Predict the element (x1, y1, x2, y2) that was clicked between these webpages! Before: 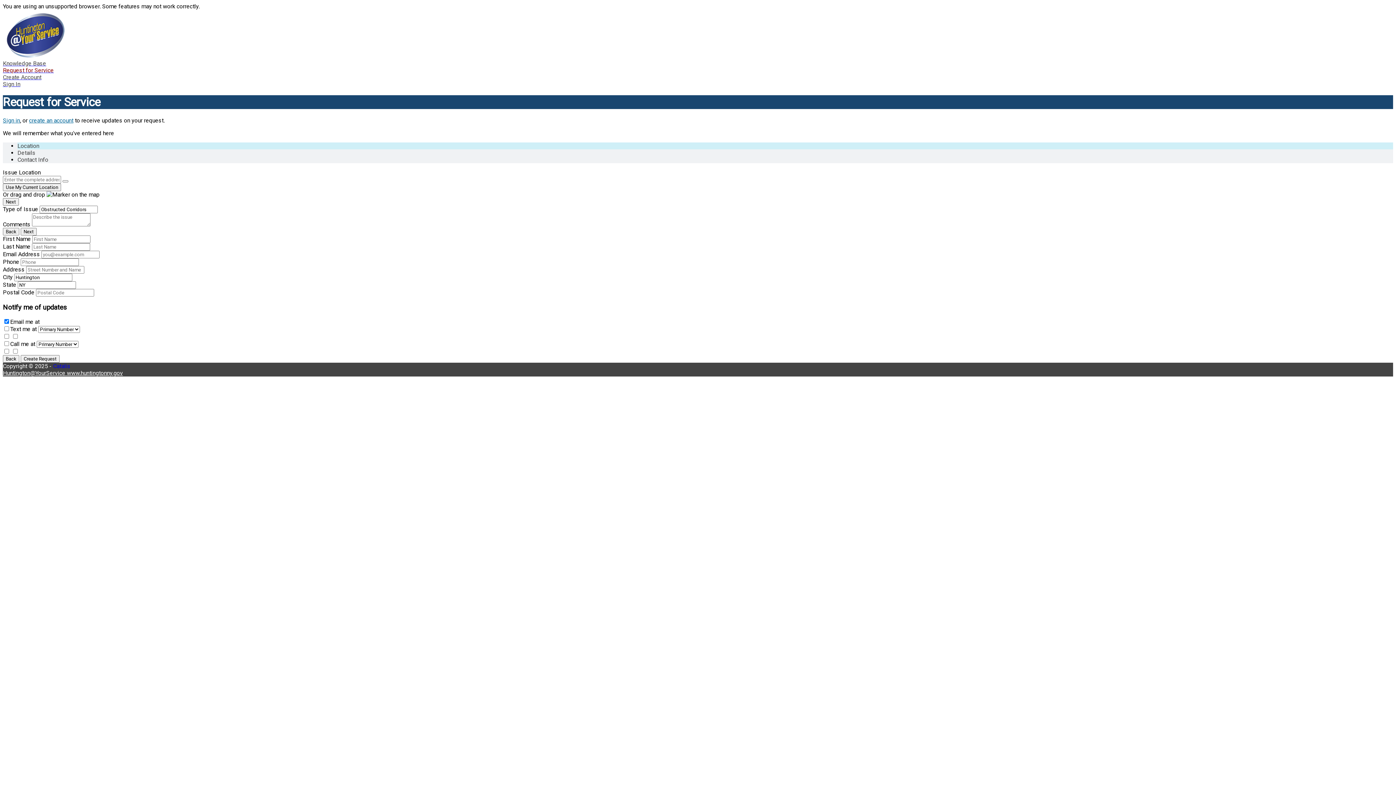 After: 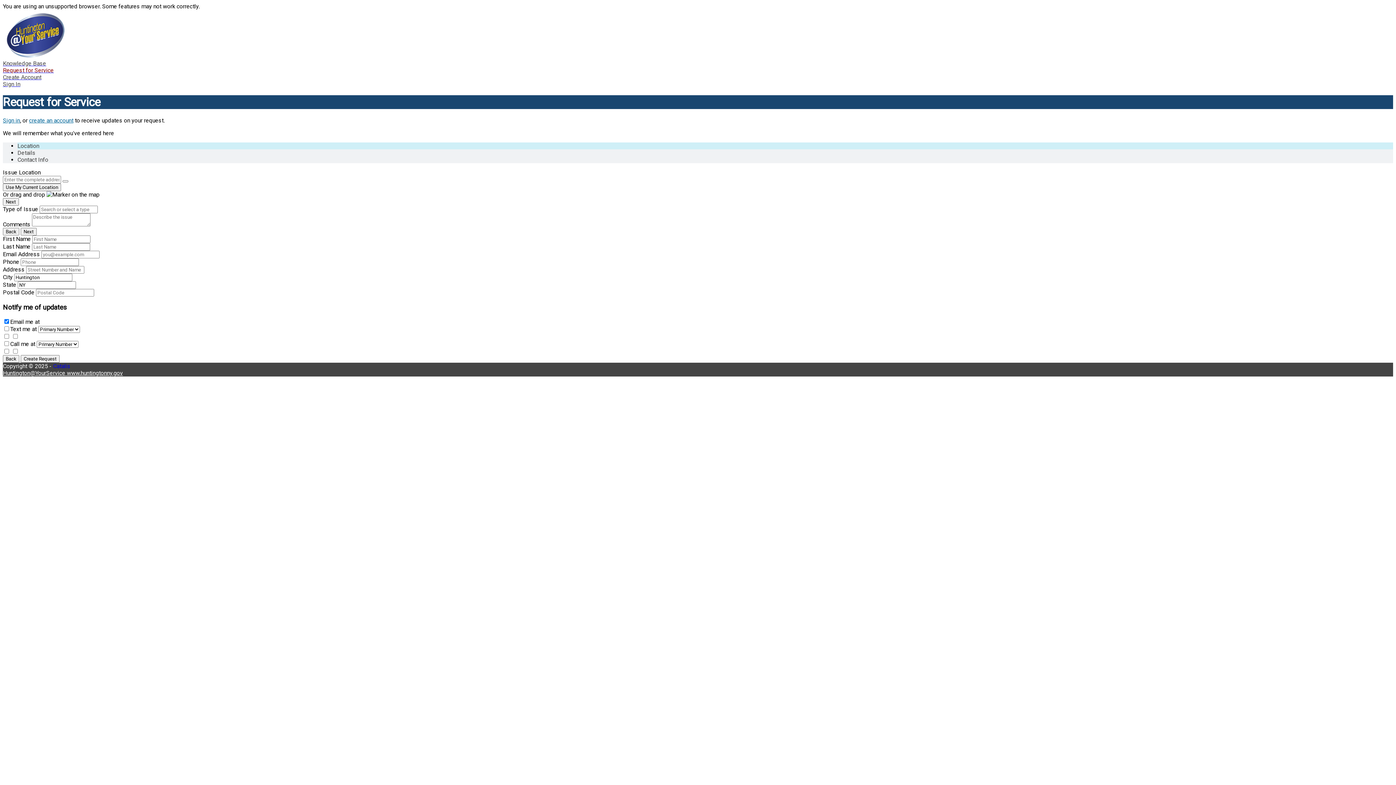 Action: bbox: (2, 66, 53, 73) label: Request for Service